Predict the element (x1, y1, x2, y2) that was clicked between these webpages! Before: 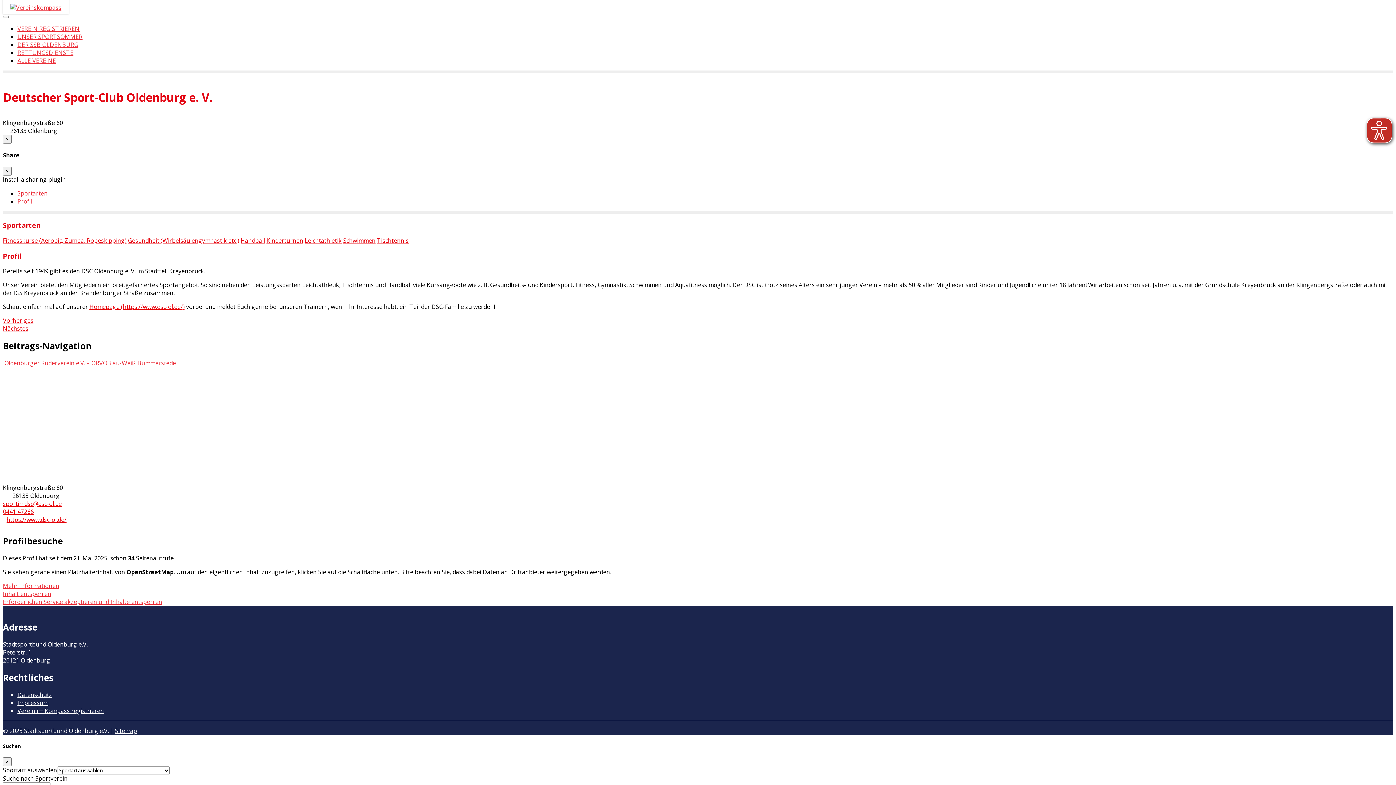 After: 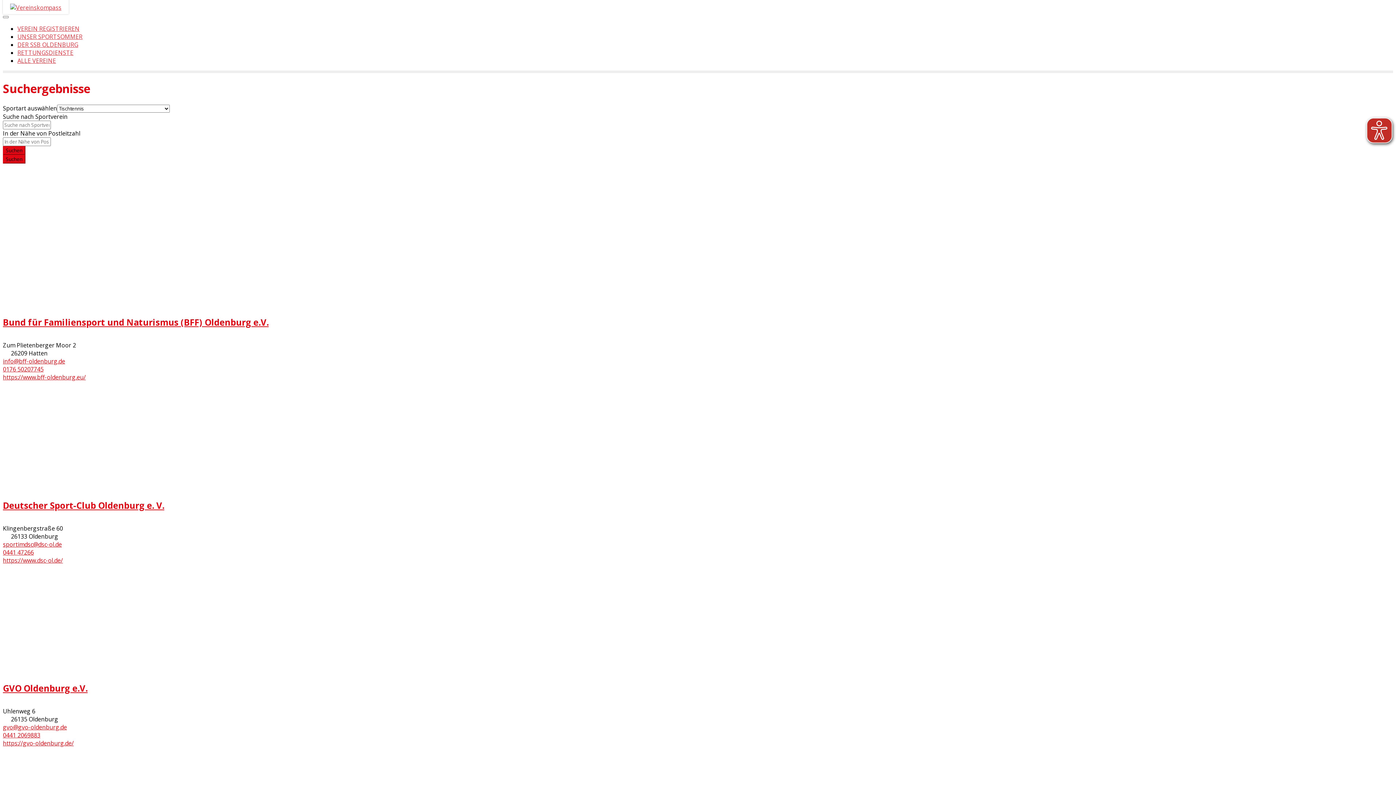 Action: bbox: (377, 236, 408, 244) label: Tischtennis